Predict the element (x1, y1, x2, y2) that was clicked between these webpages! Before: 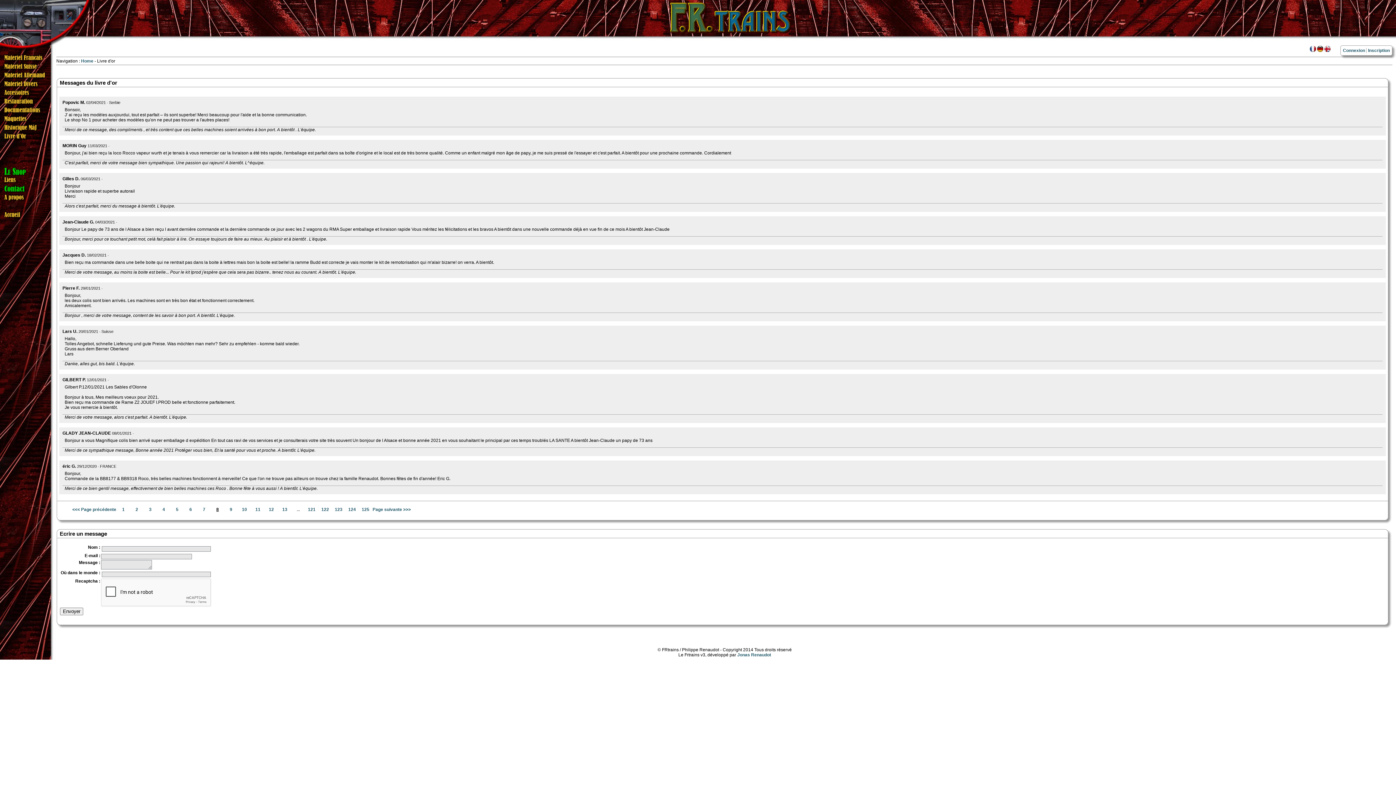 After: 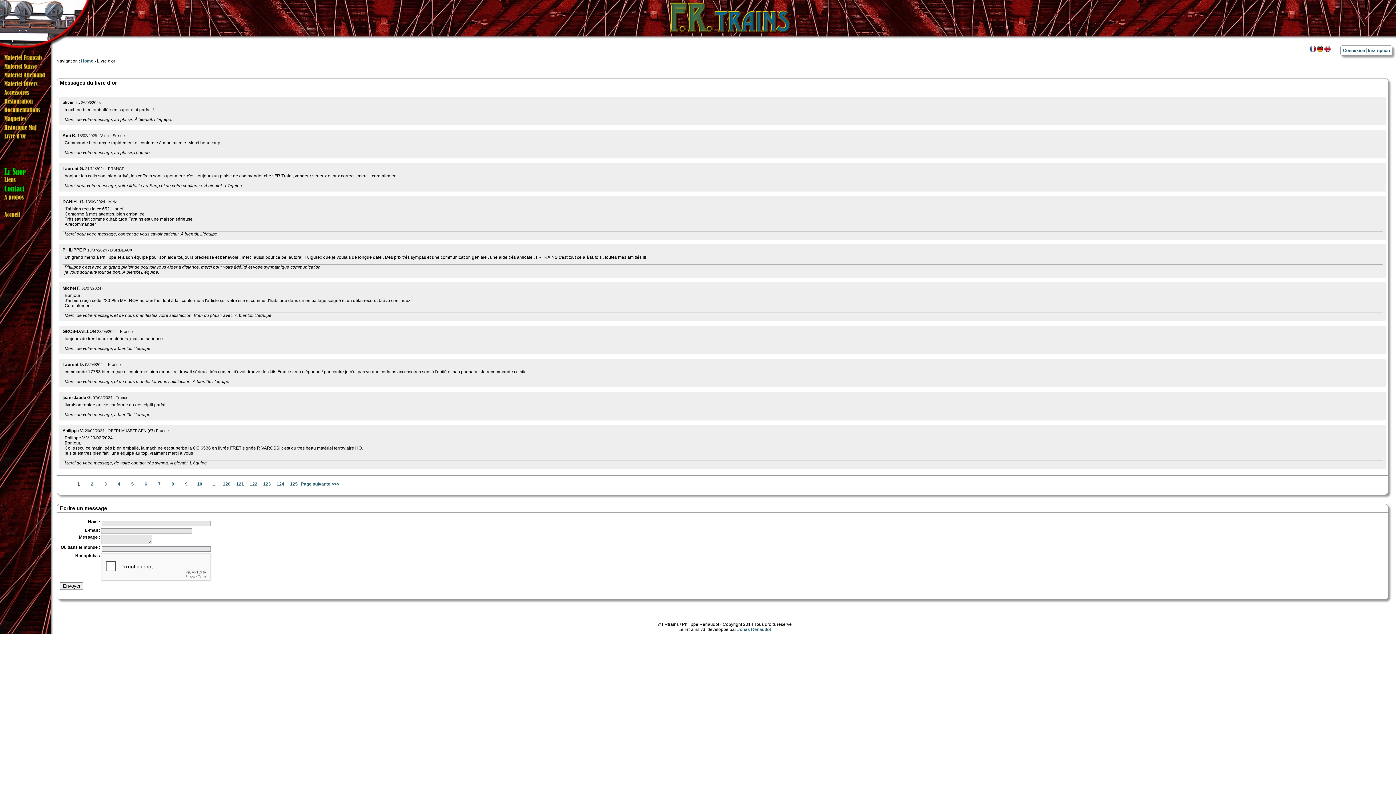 Action: bbox: (0, 137, 53, 142)